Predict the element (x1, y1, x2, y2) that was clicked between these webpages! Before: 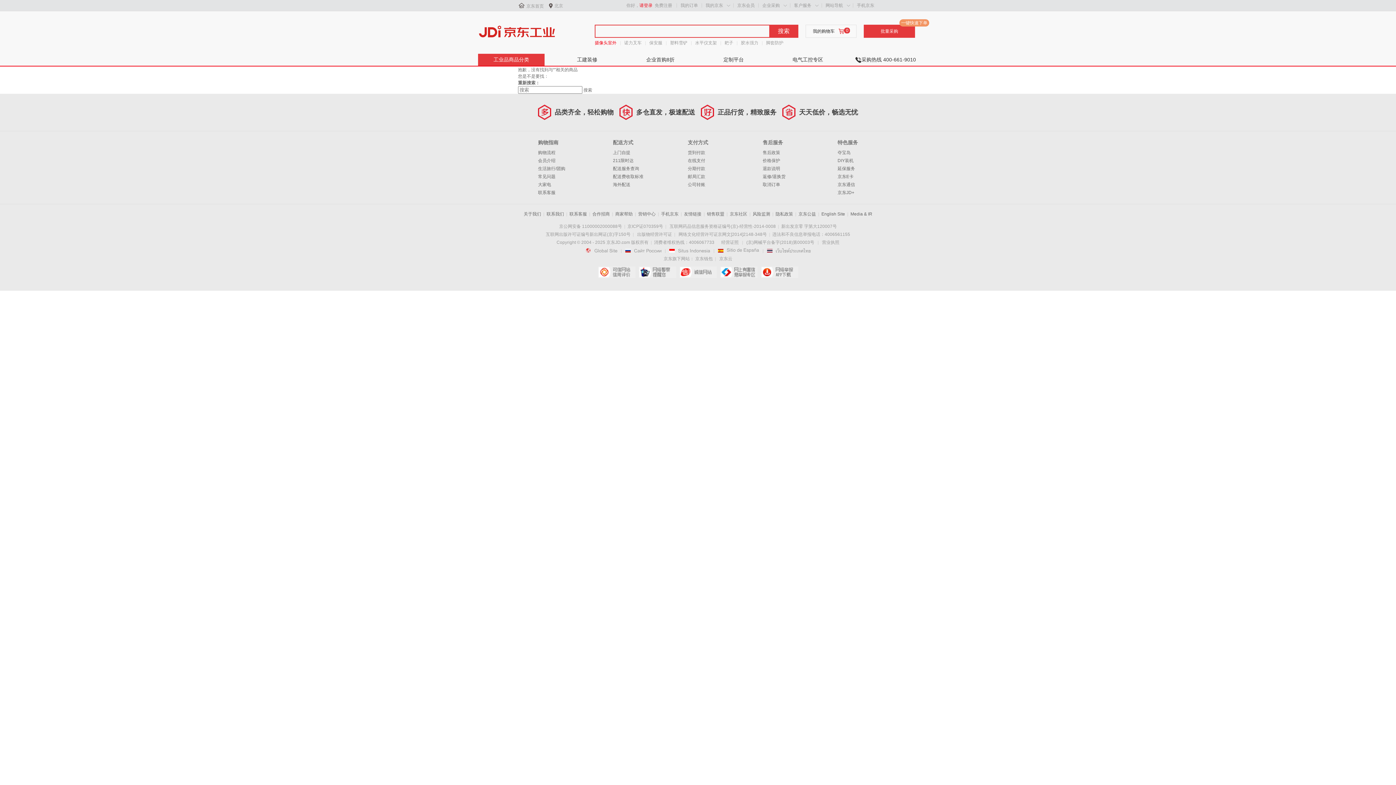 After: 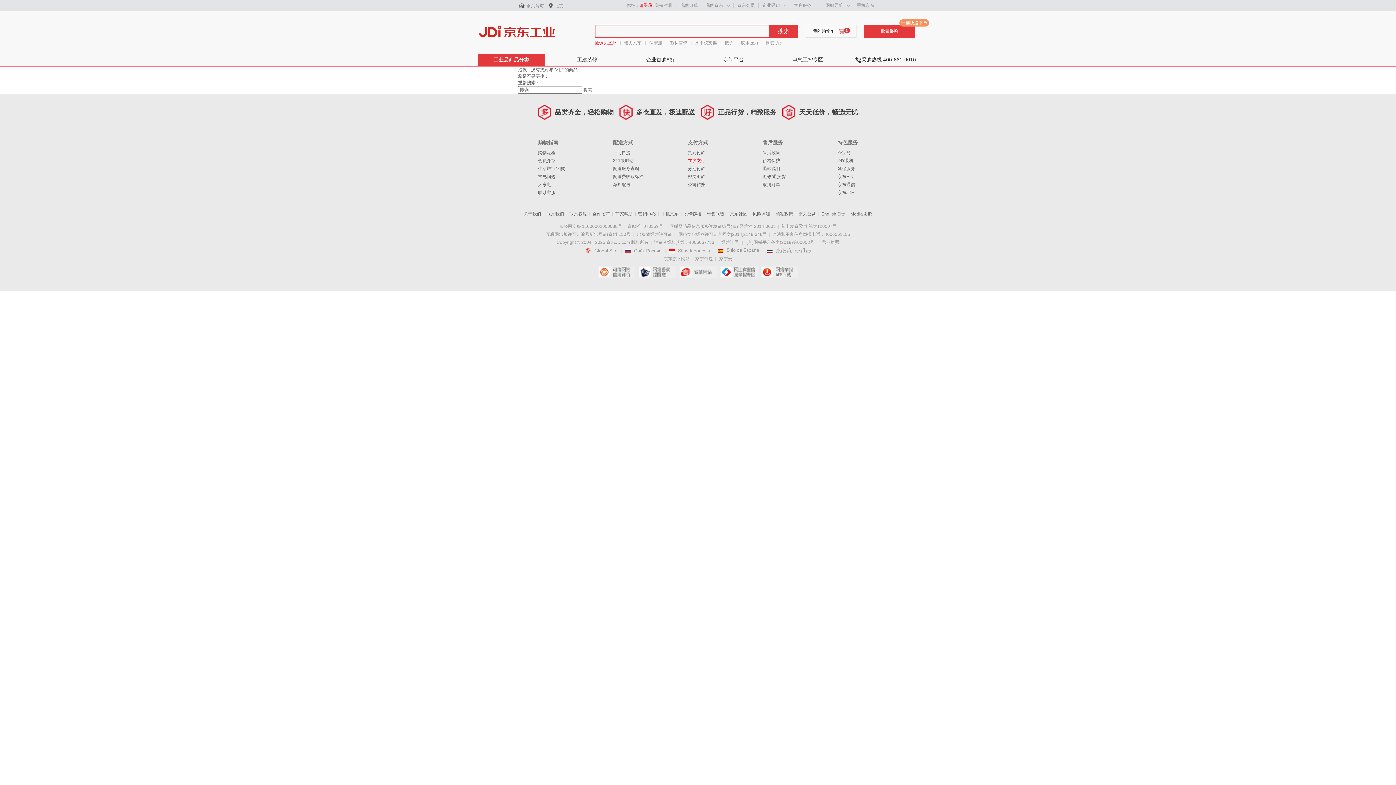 Action: label: 在线支付 bbox: (688, 158, 705, 163)